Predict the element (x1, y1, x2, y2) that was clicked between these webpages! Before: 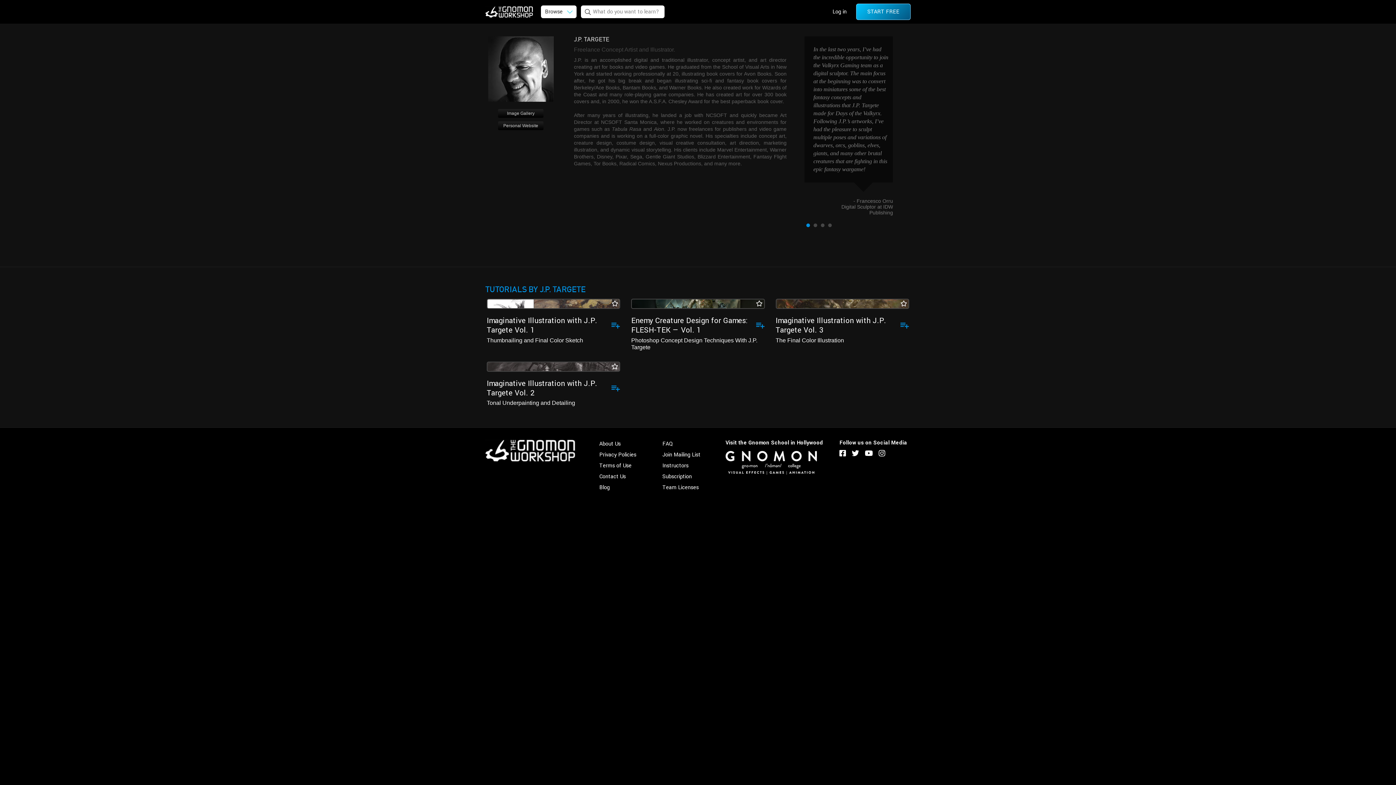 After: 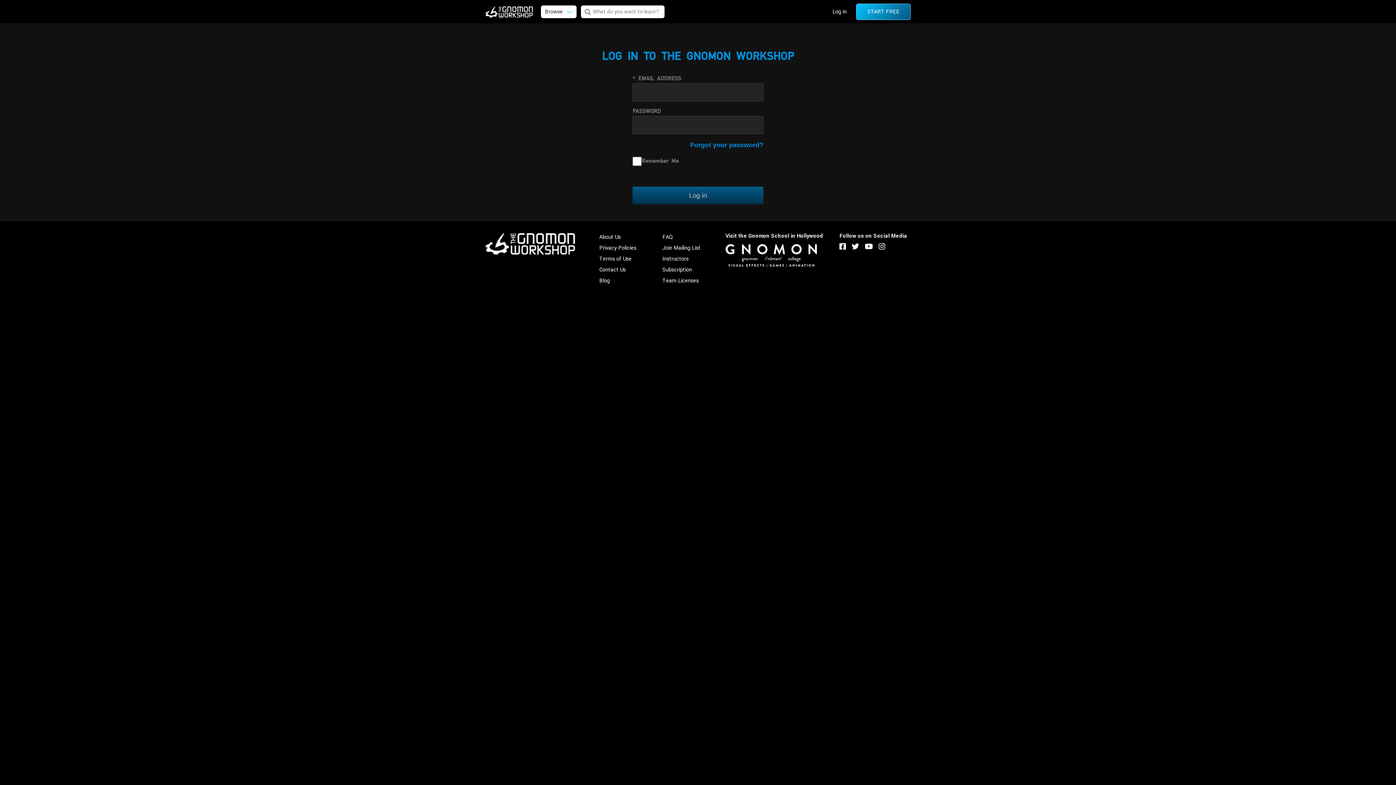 Action: bbox: (832, 7, 846, 16) label: Log in